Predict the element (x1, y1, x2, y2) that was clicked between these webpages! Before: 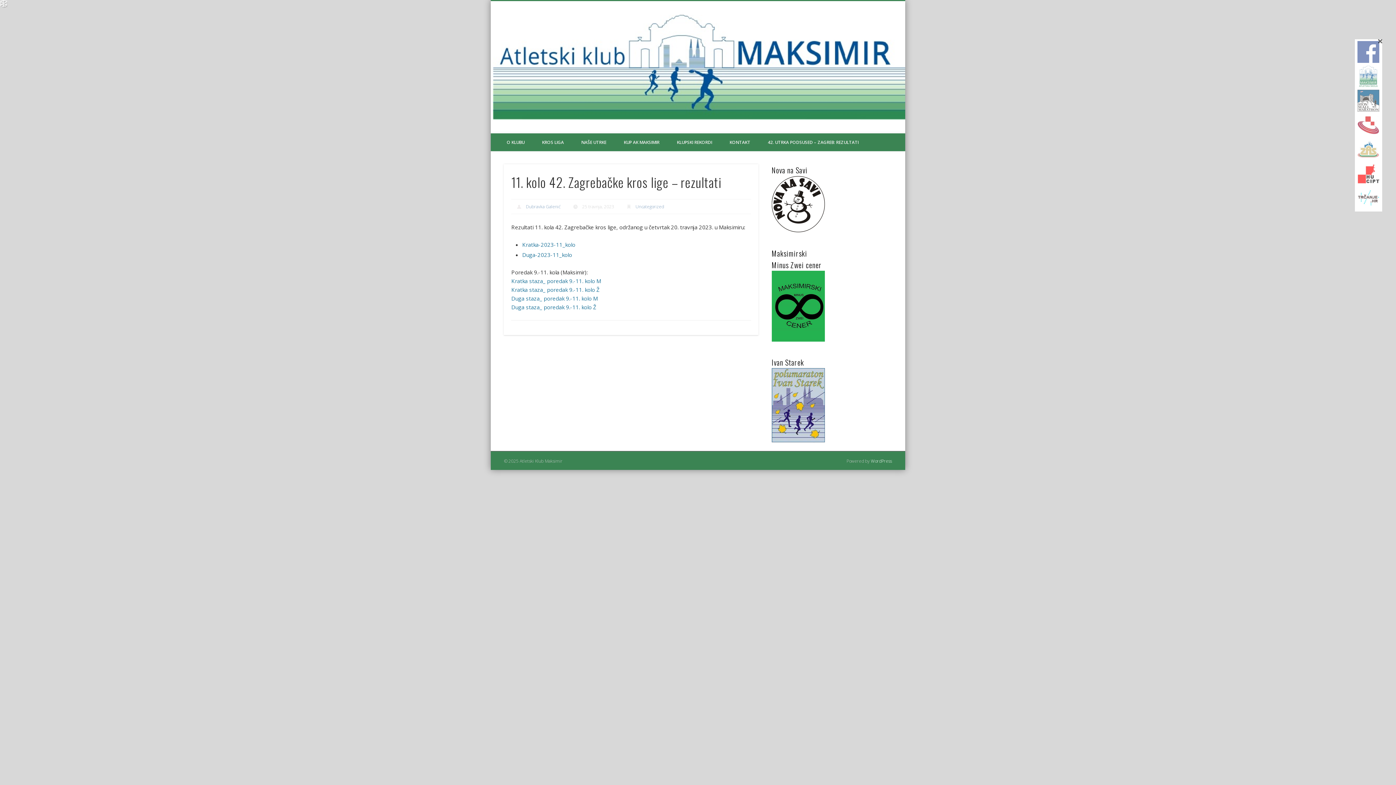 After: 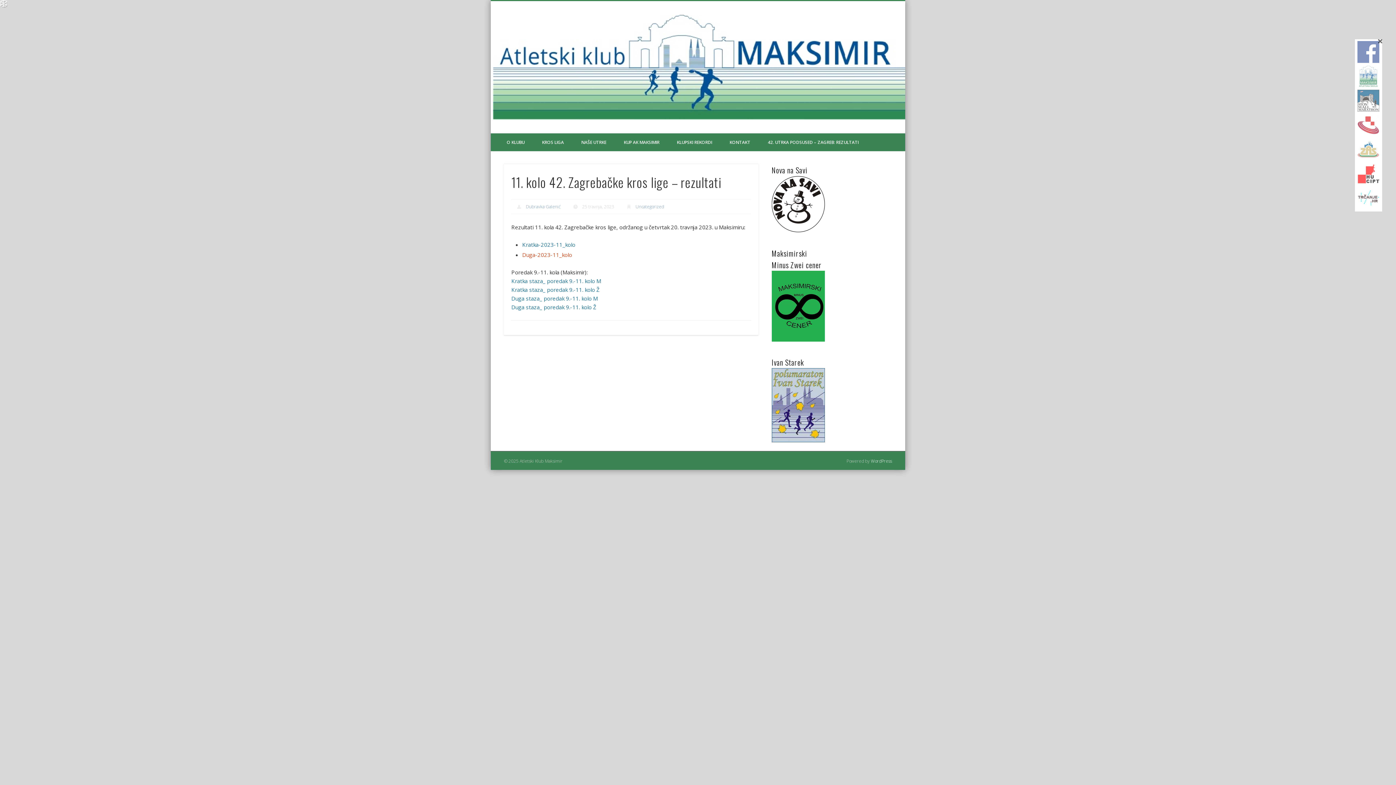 Action: bbox: (522, 251, 572, 258) label: Duga-2023-11_kolo